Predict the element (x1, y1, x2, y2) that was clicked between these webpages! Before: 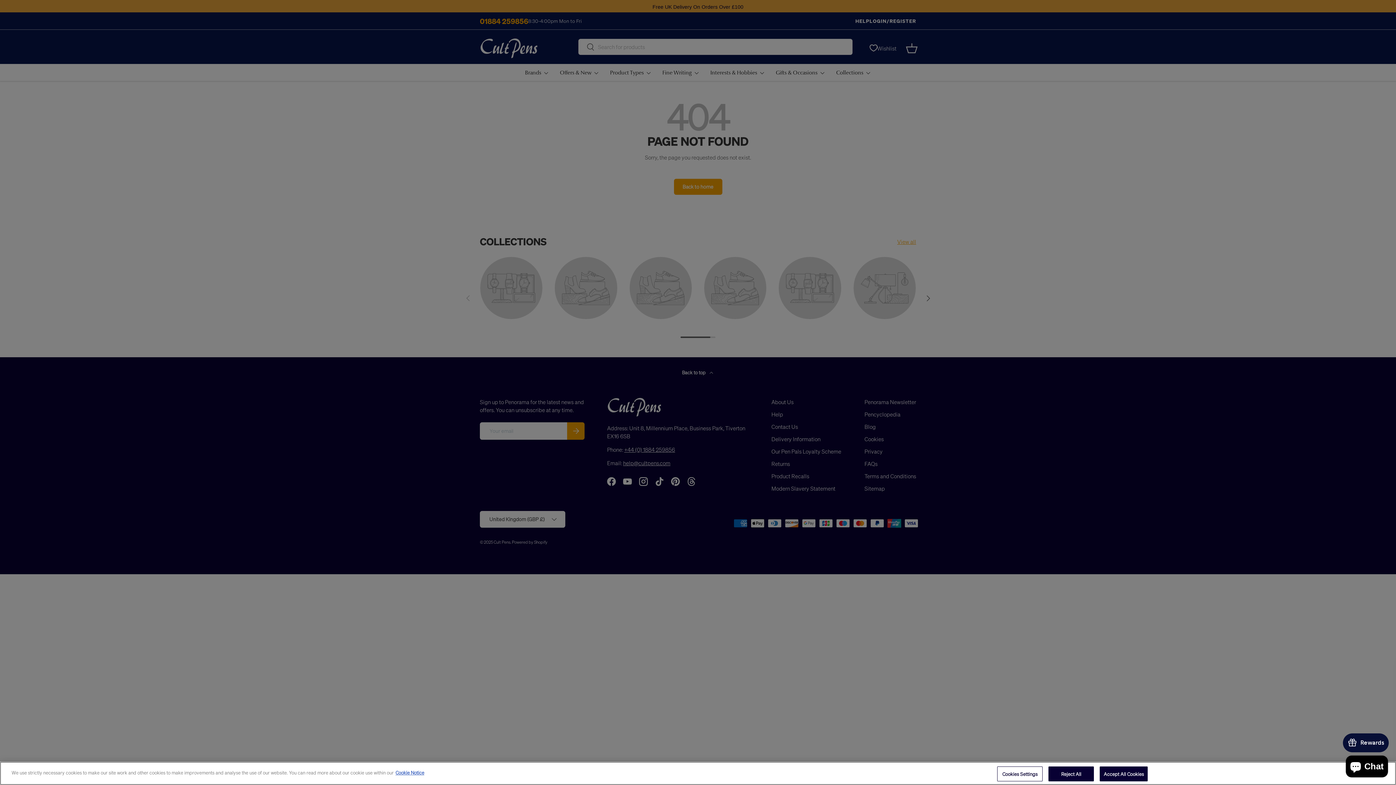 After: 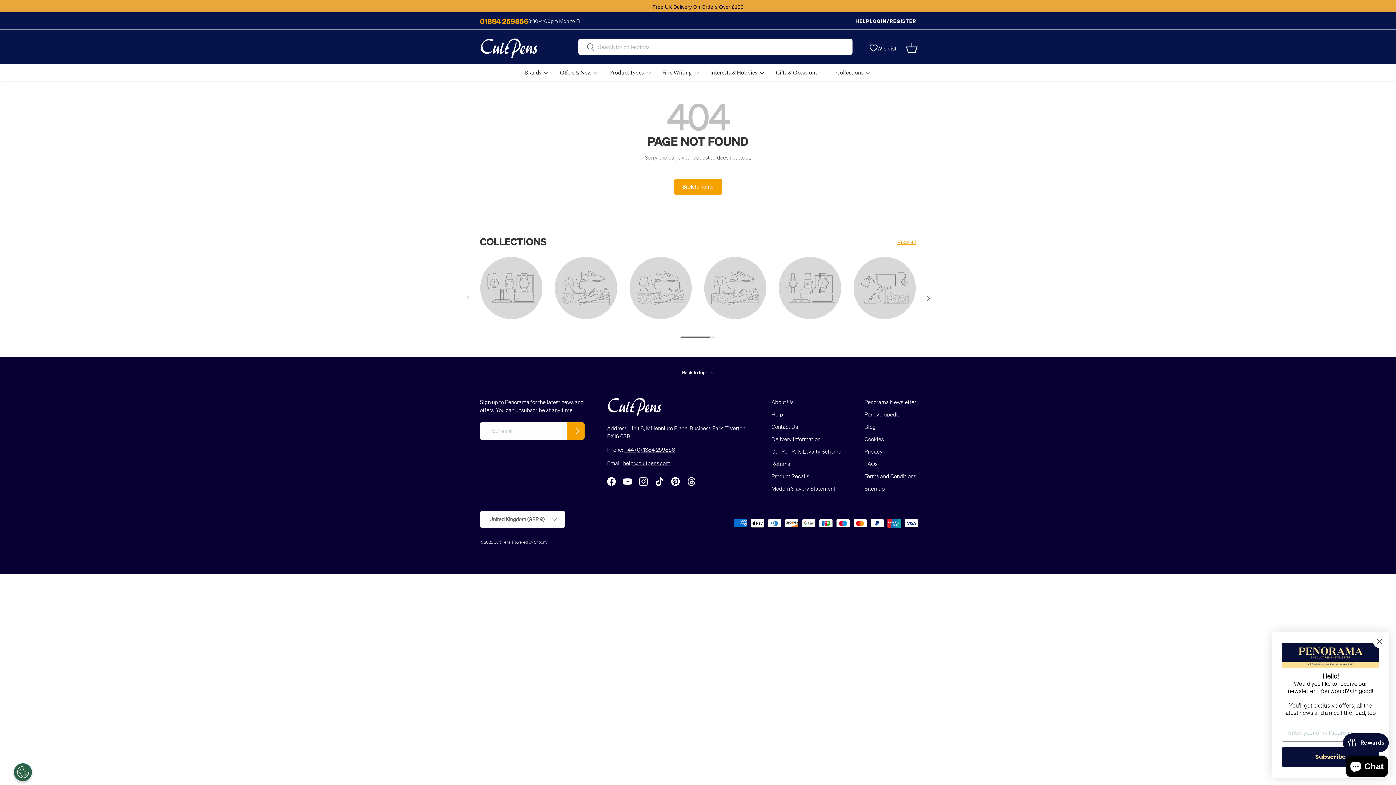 Action: bbox: (1100, 766, 1148, 781) label: Accept All Cookies